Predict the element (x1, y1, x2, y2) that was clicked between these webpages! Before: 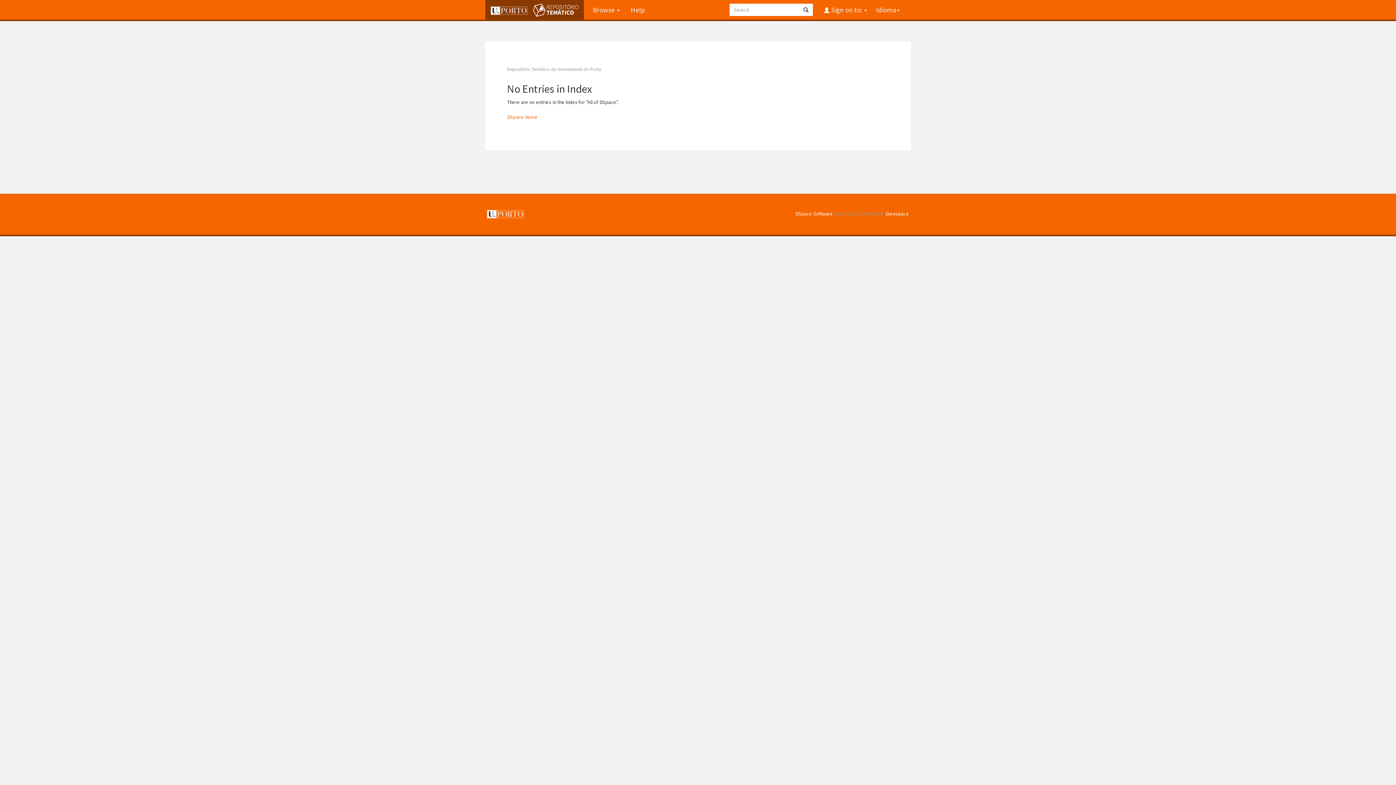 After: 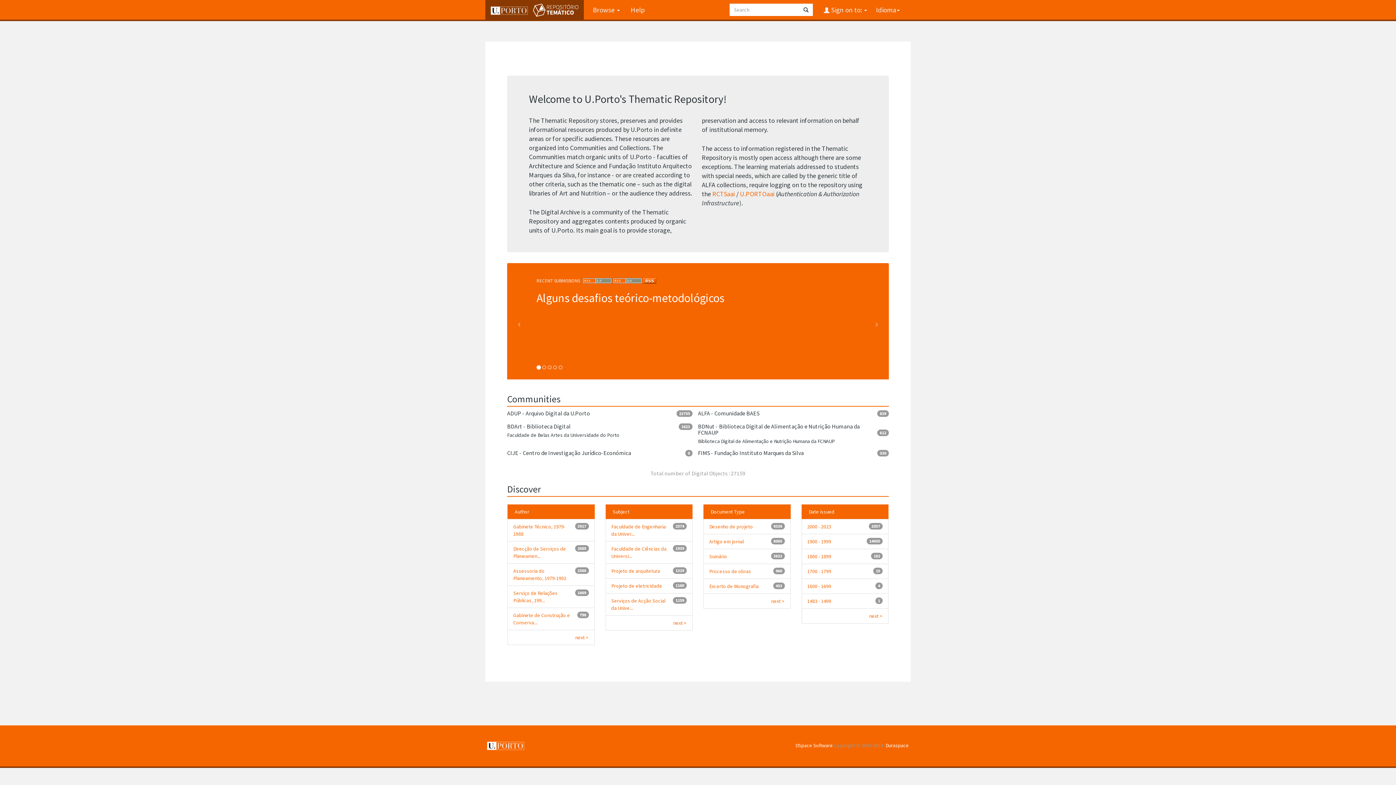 Action: label: Repositório Temático da Universidade do Porto bbox: (507, 66, 601, 72)